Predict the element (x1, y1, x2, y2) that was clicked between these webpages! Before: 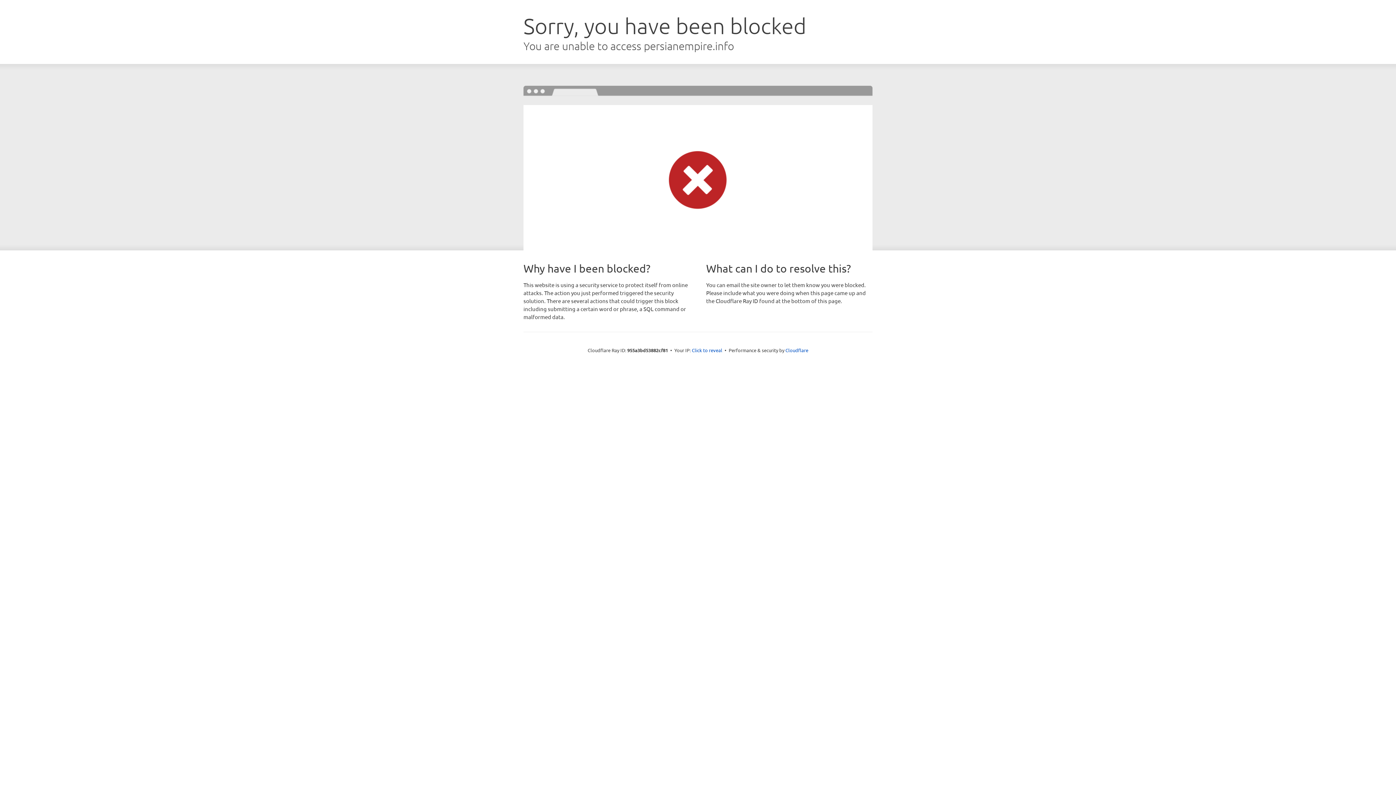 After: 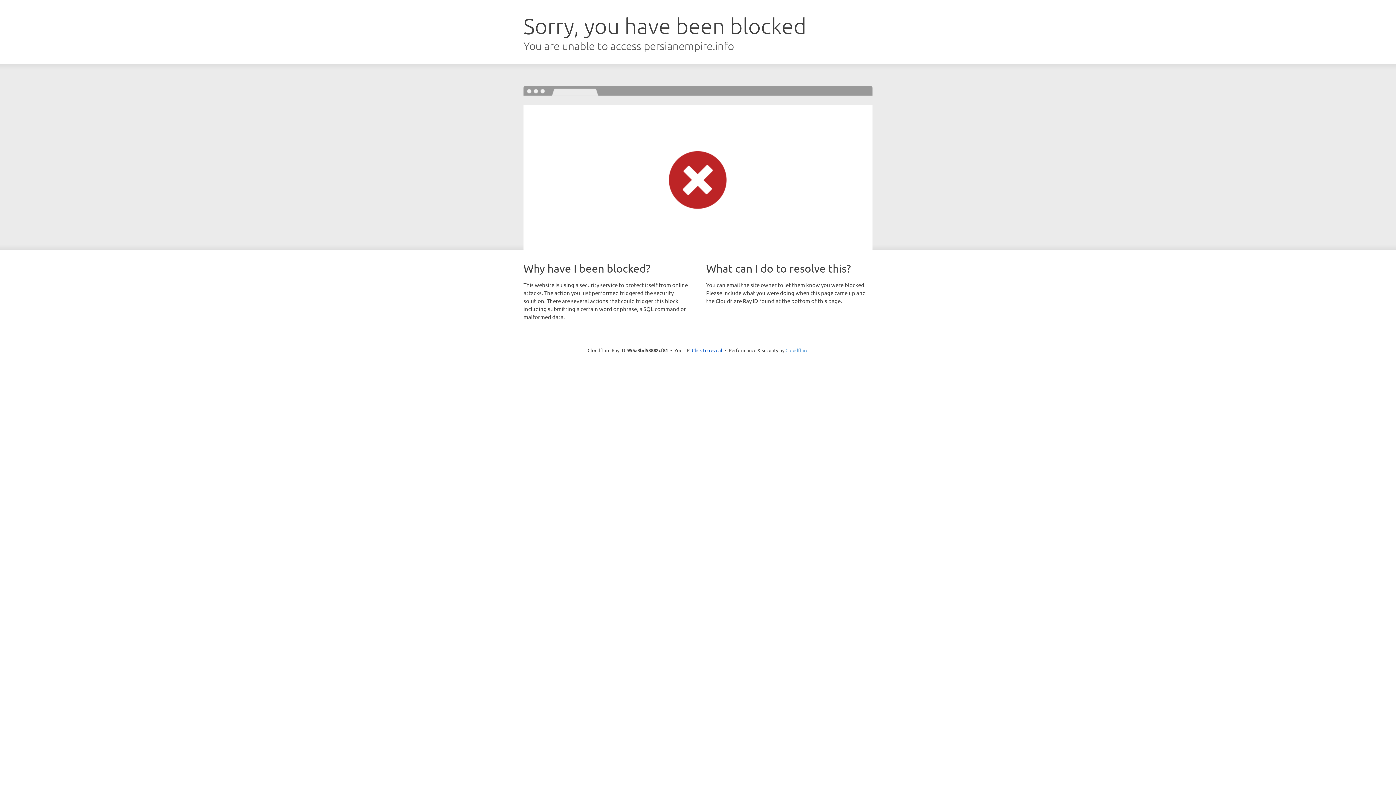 Action: bbox: (785, 347, 808, 353) label: Cloudflare